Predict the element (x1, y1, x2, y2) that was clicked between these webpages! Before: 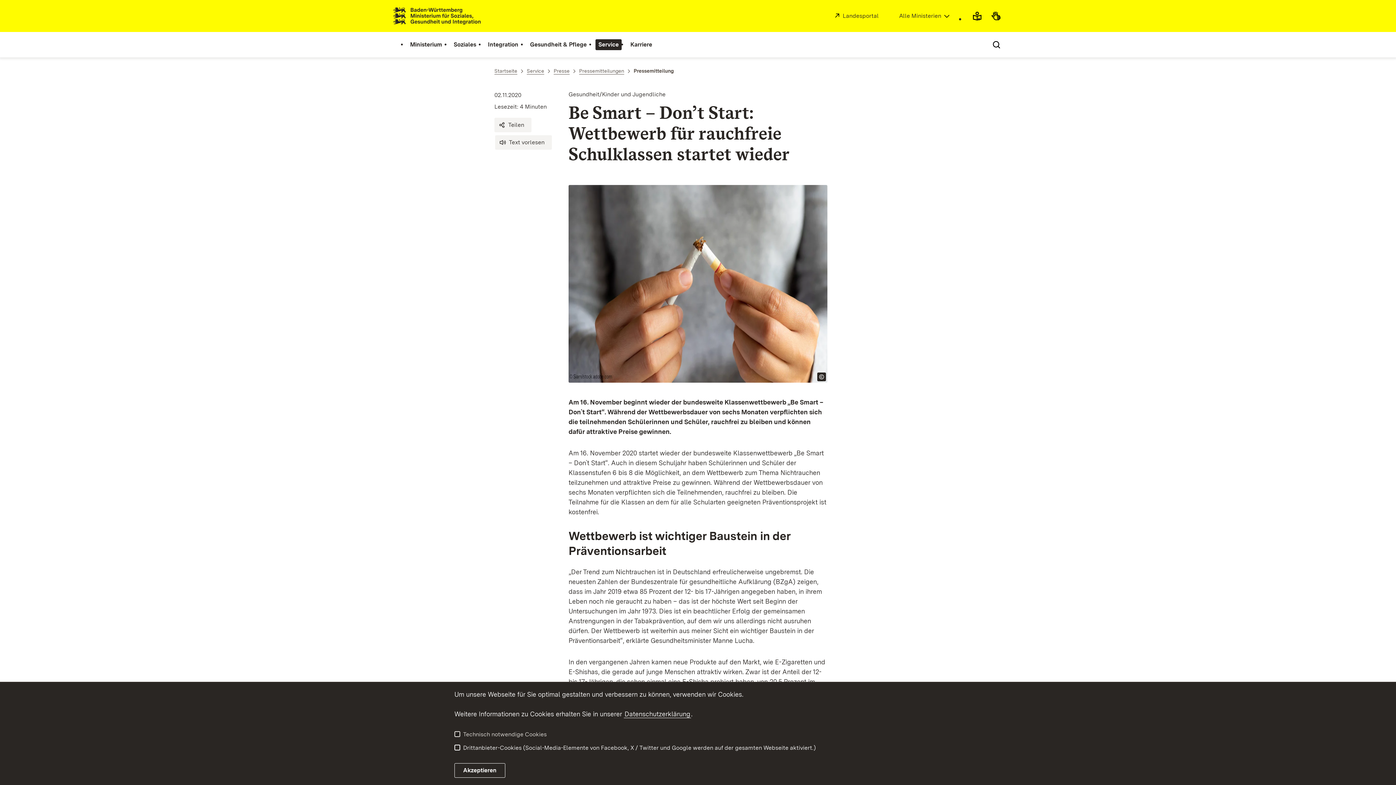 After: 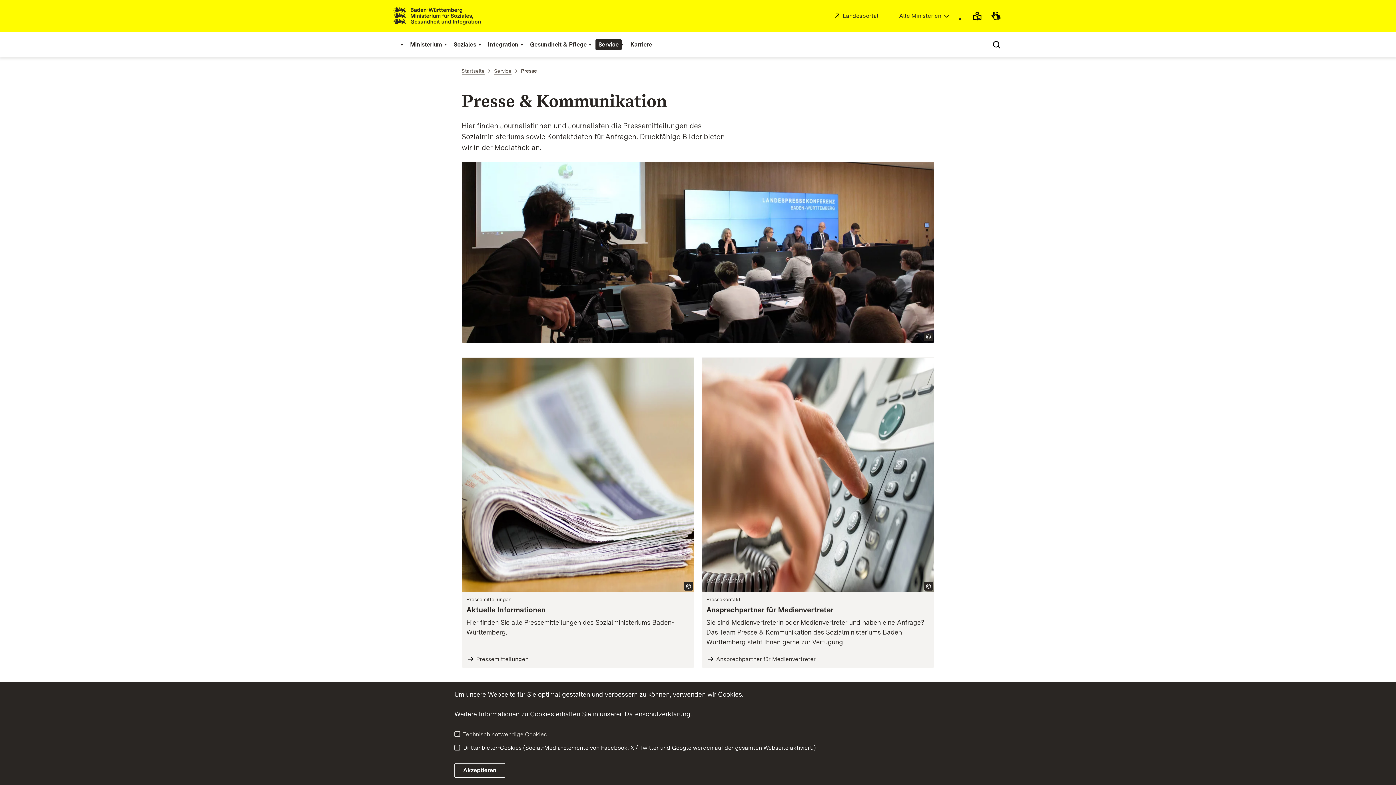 Action: bbox: (553, 66, 569, 76) label: Presse